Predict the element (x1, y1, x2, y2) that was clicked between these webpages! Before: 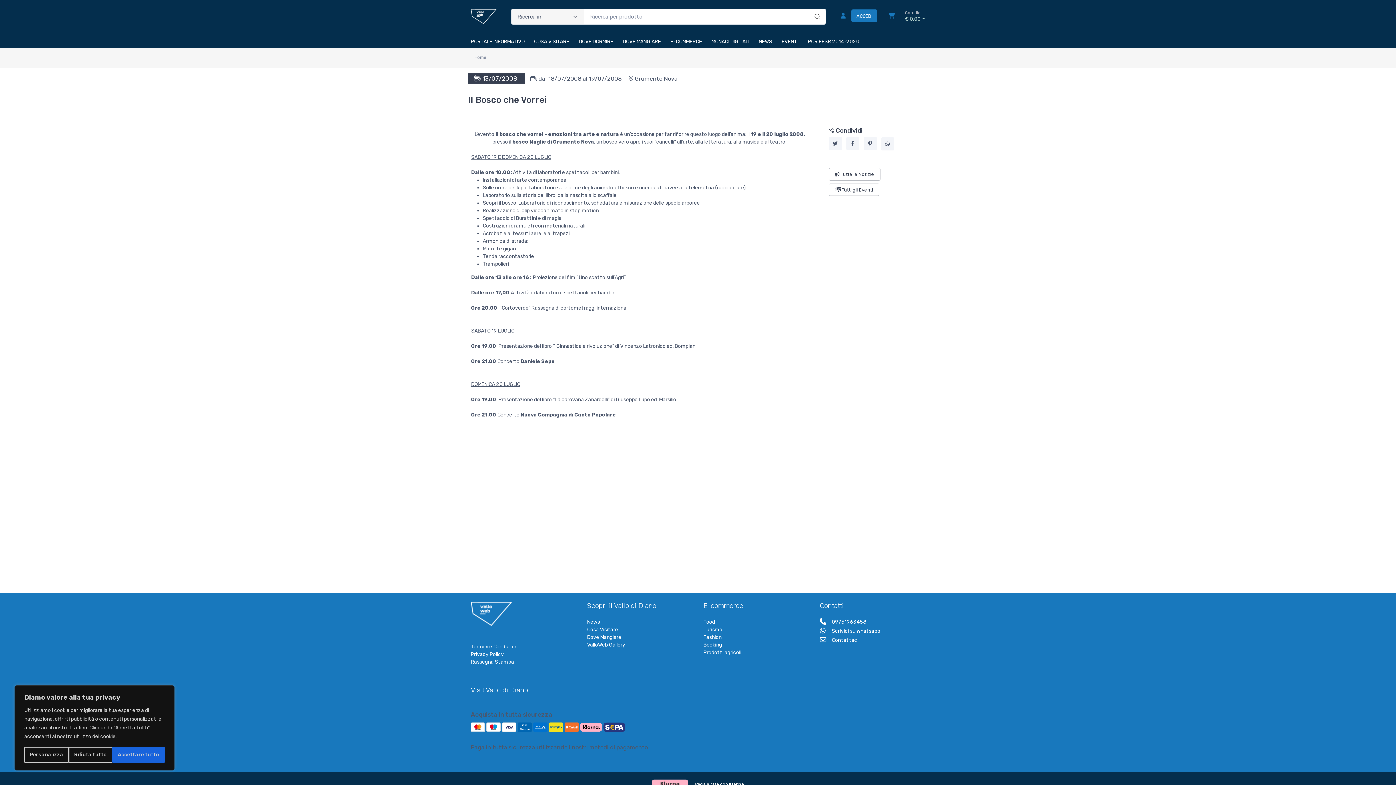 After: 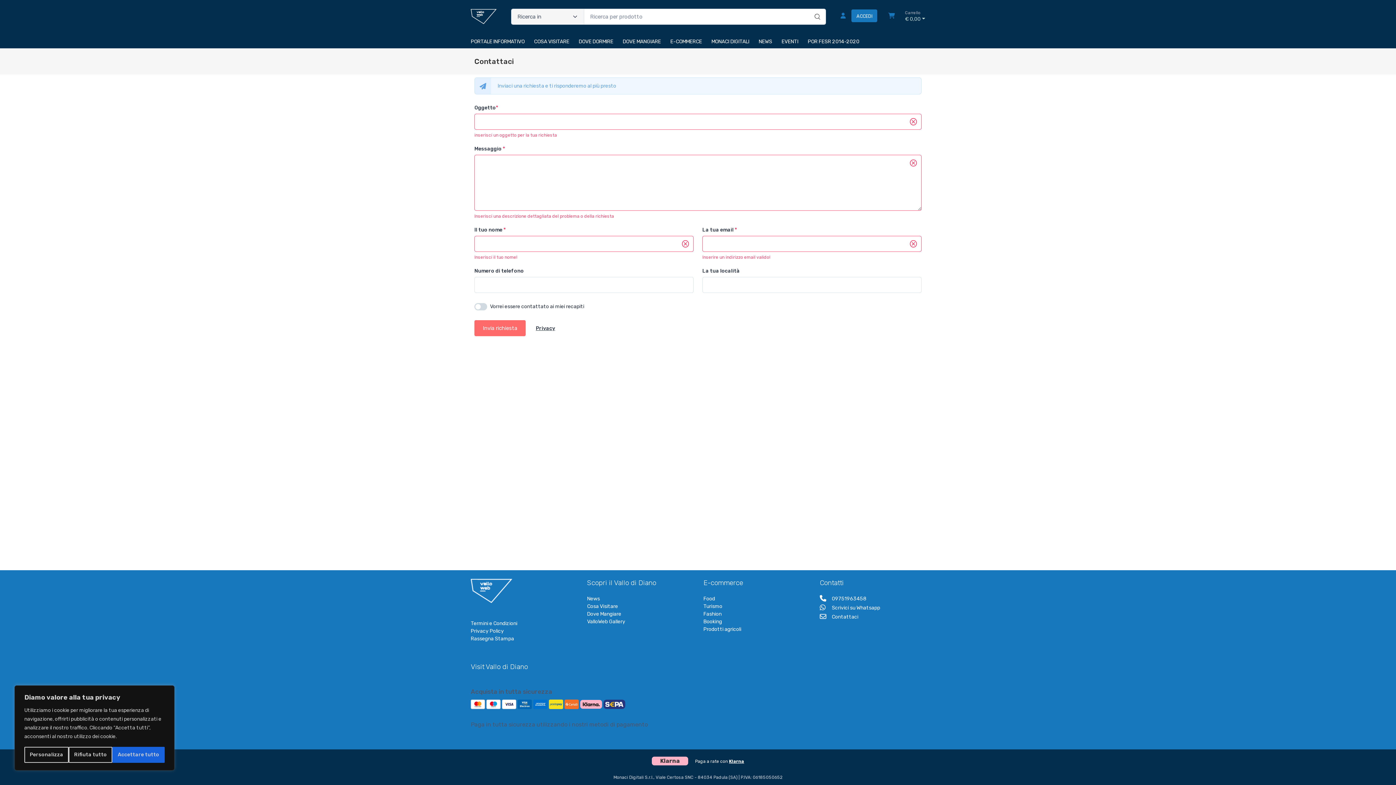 Action: label:  Contattaci bbox: (820, 636, 925, 645)